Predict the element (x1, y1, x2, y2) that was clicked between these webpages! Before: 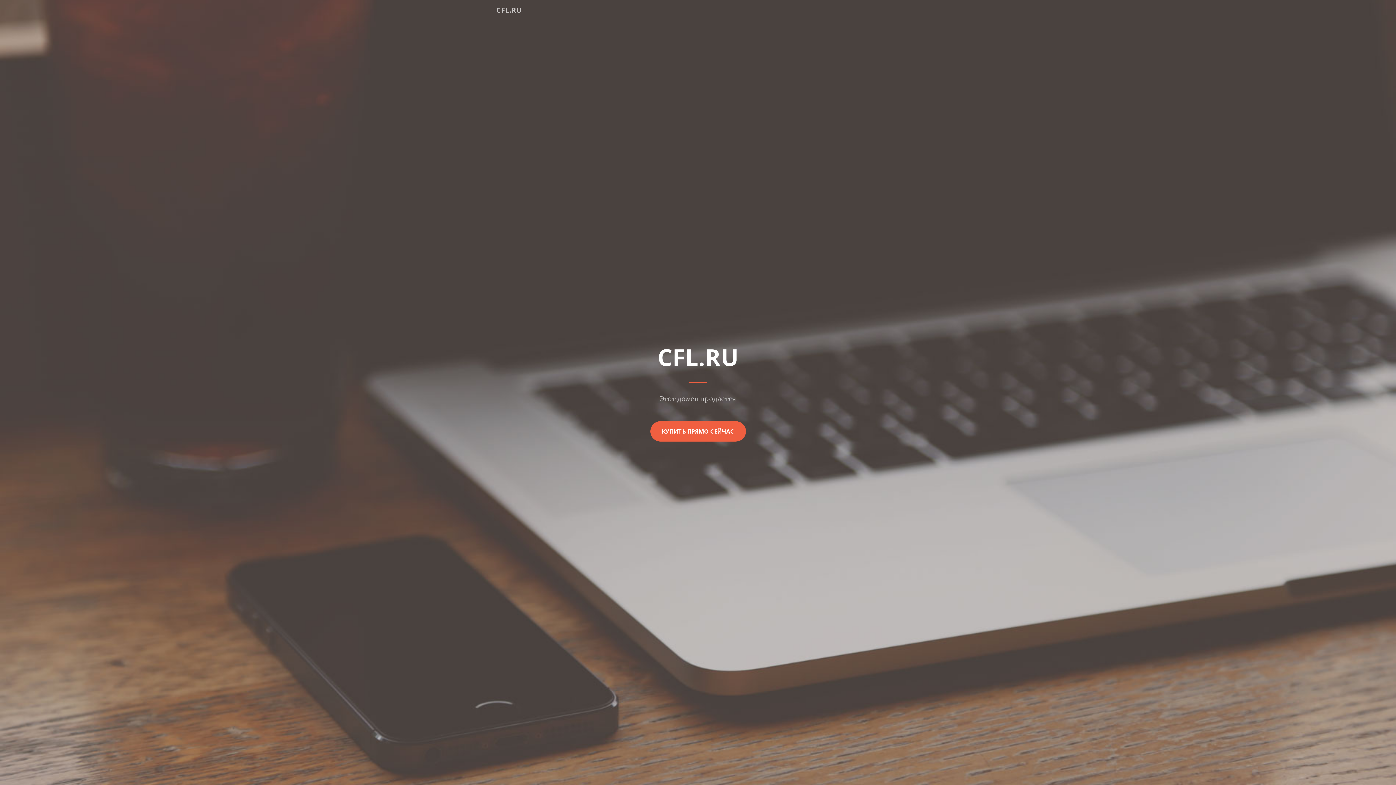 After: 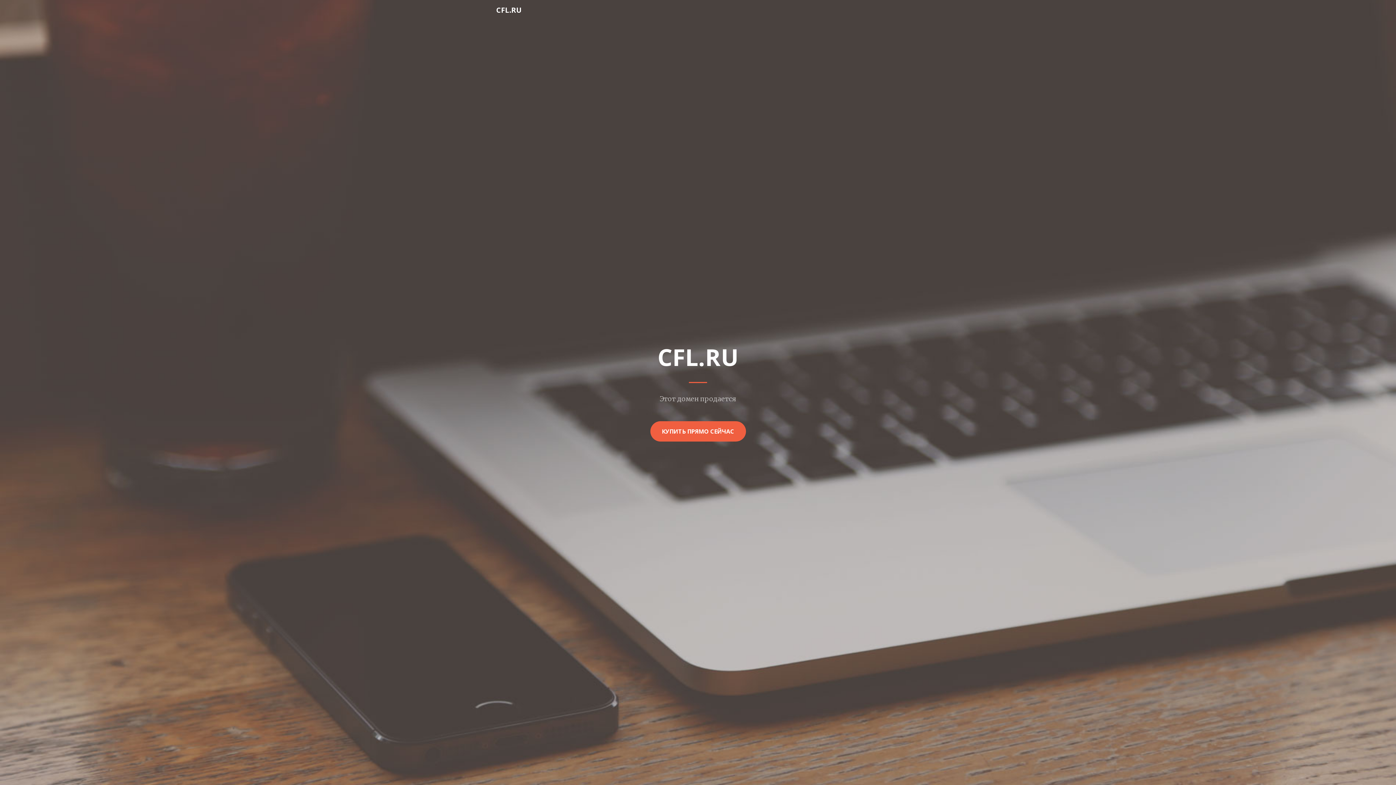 Action: bbox: (496, 2, 522, 17) label: CFL.RU